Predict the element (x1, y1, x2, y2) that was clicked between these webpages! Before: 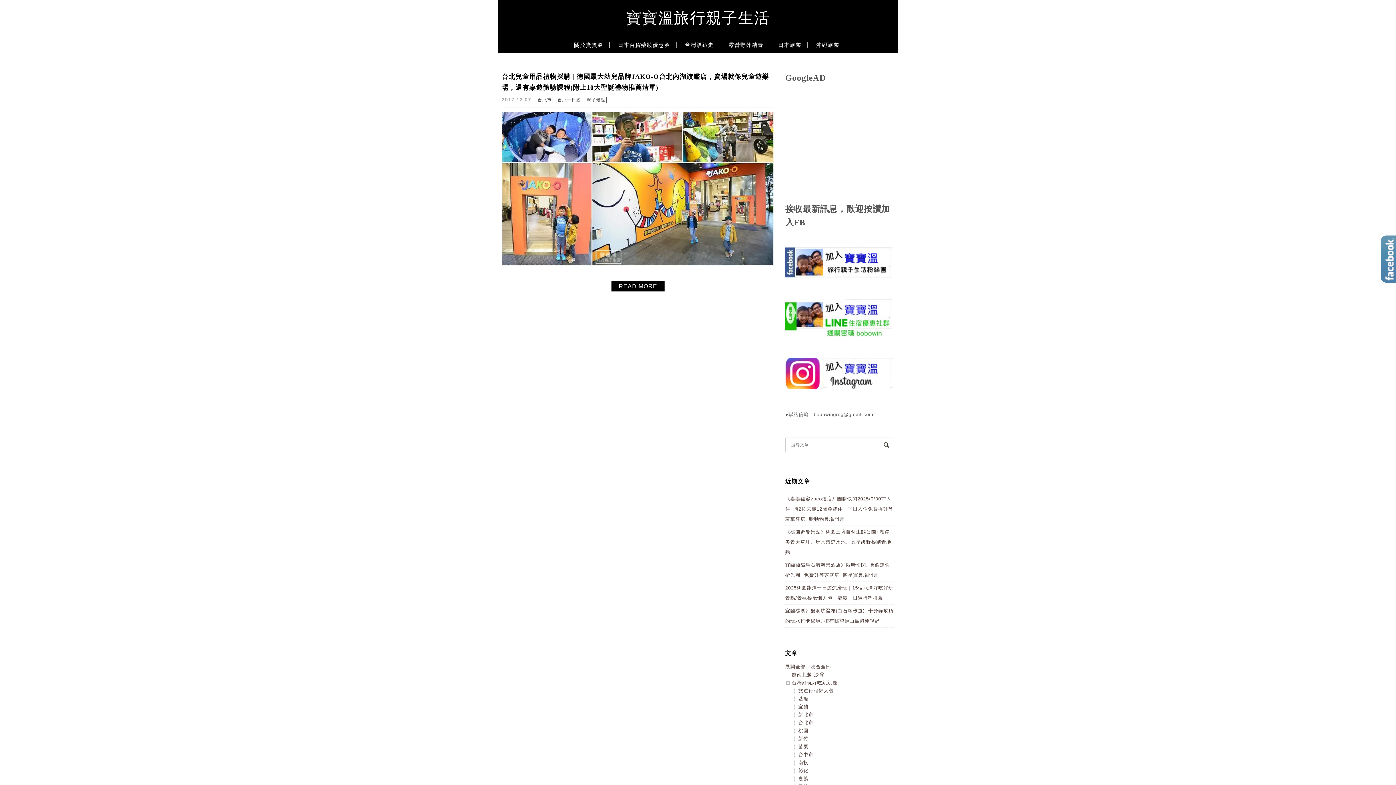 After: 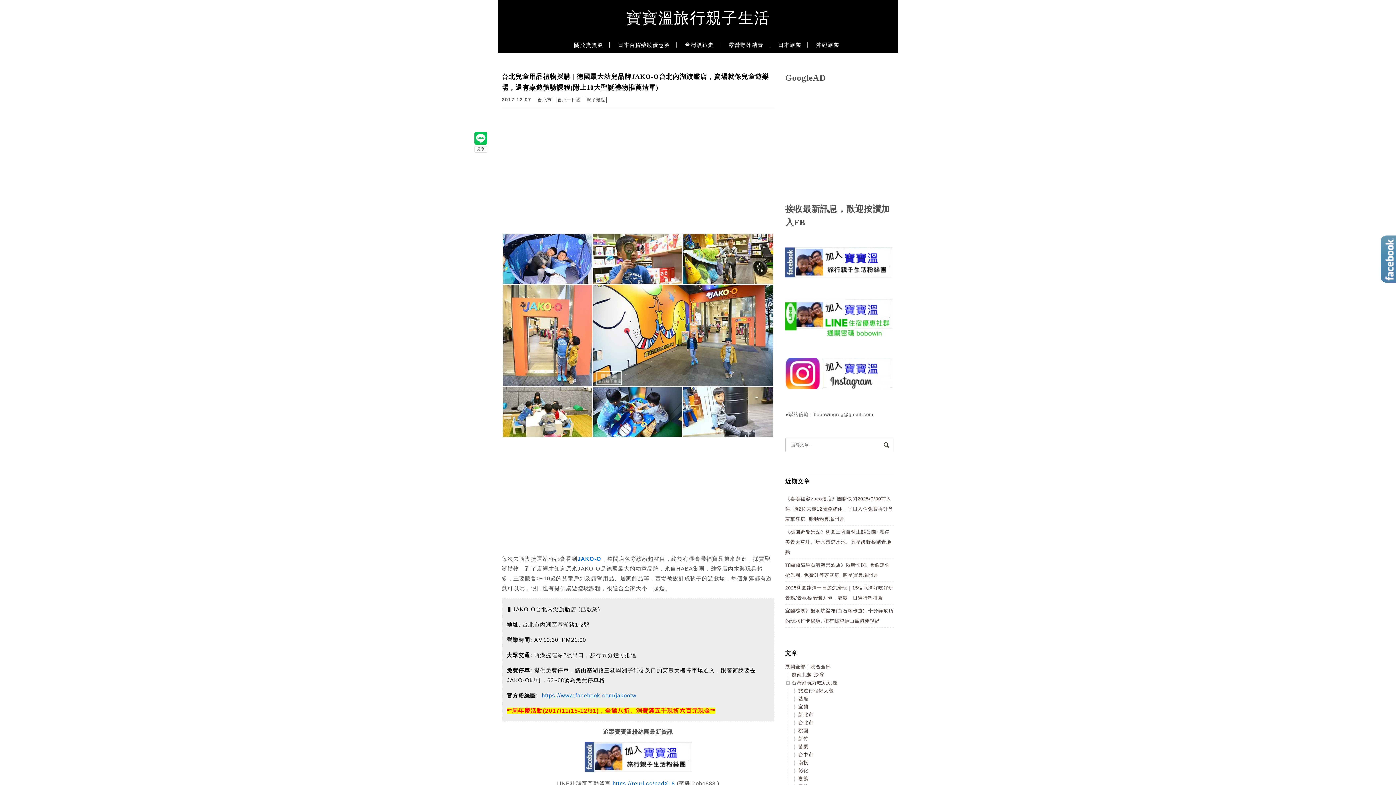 Action: bbox: (501, 261, 774, 266)